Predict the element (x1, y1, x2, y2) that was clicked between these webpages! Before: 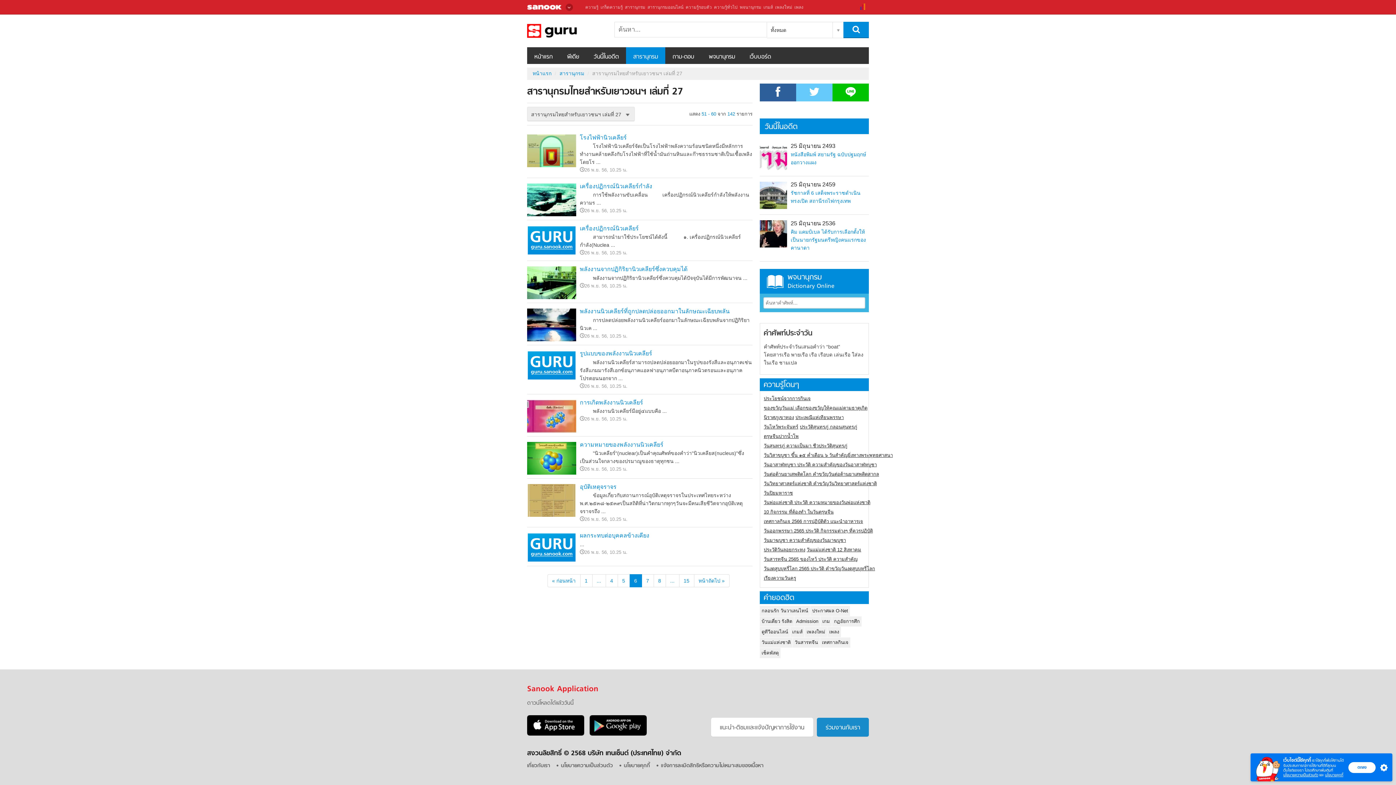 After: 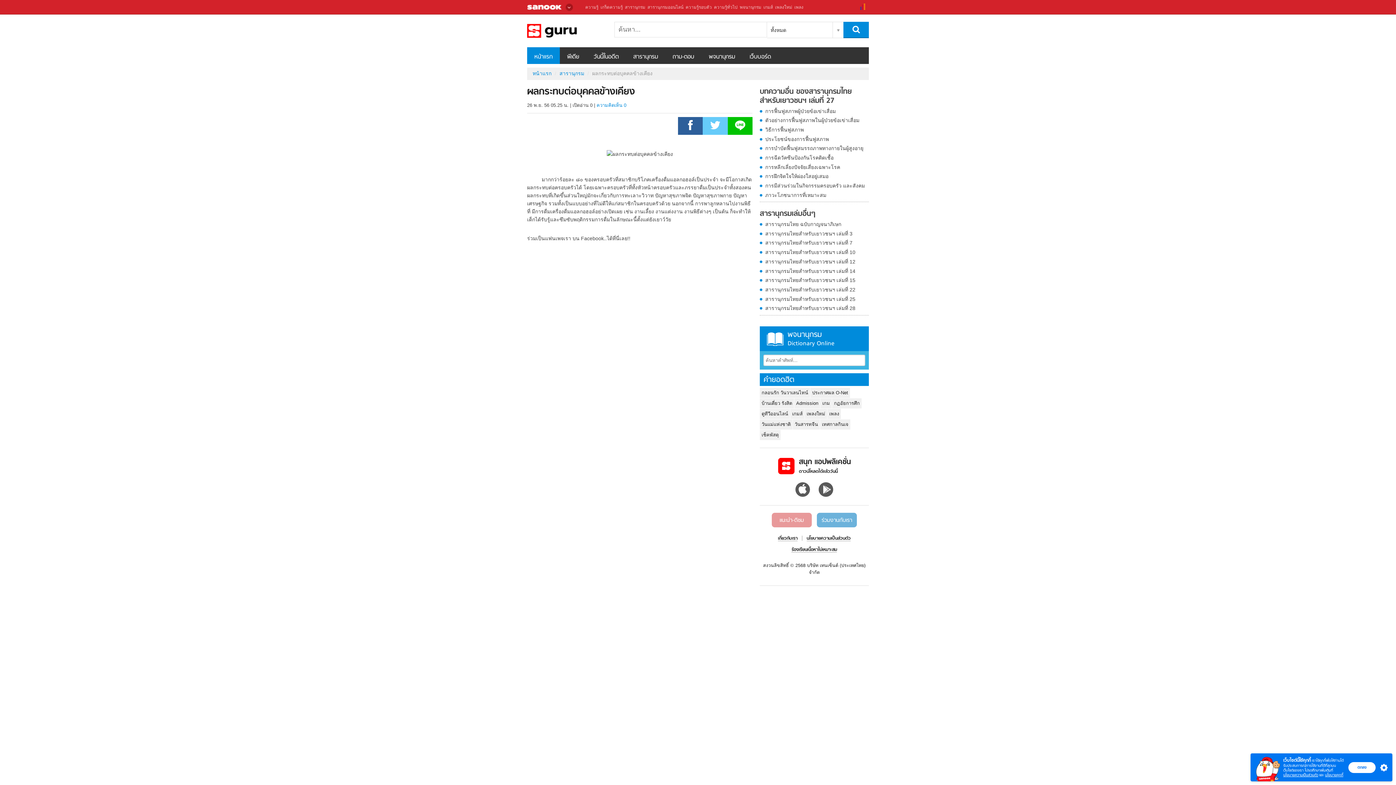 Action: bbox: (527, 531, 576, 562)